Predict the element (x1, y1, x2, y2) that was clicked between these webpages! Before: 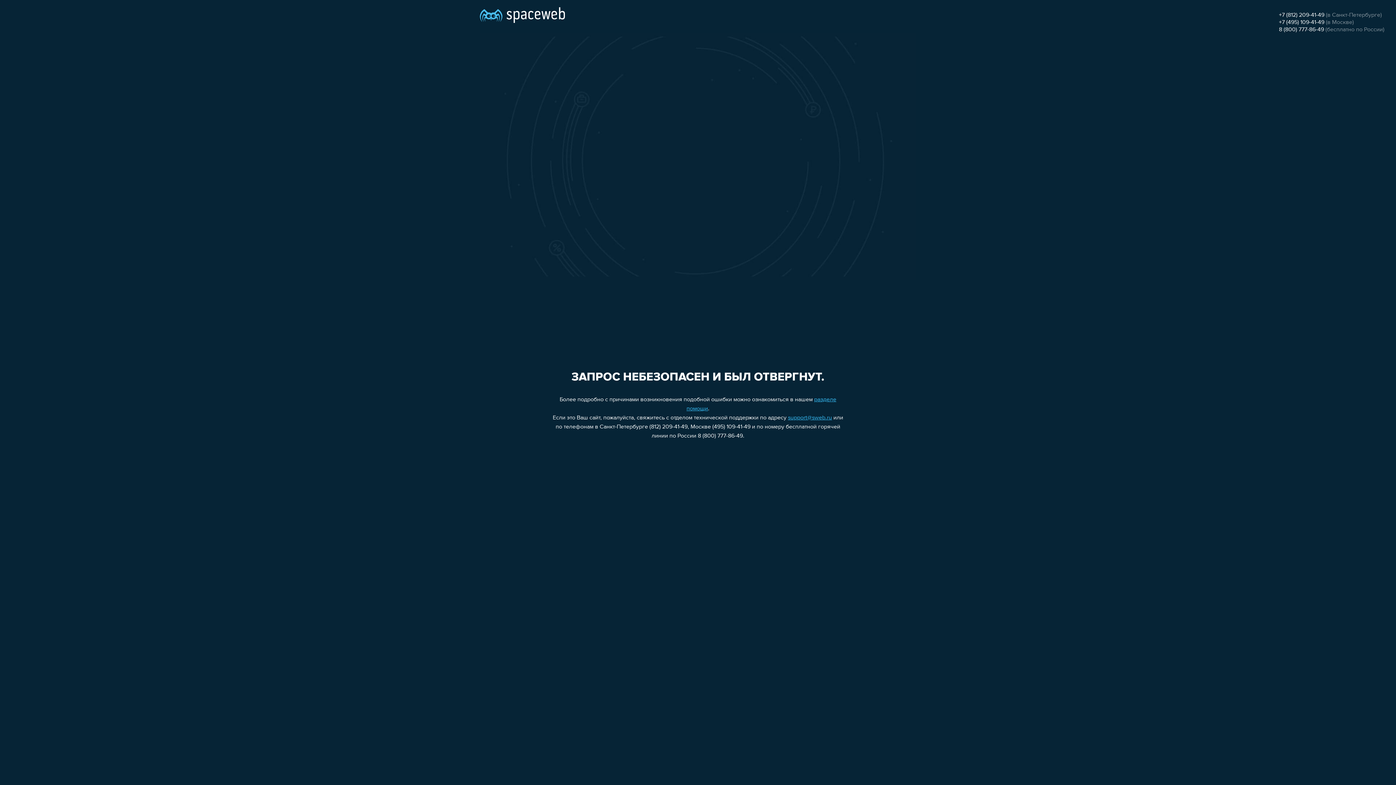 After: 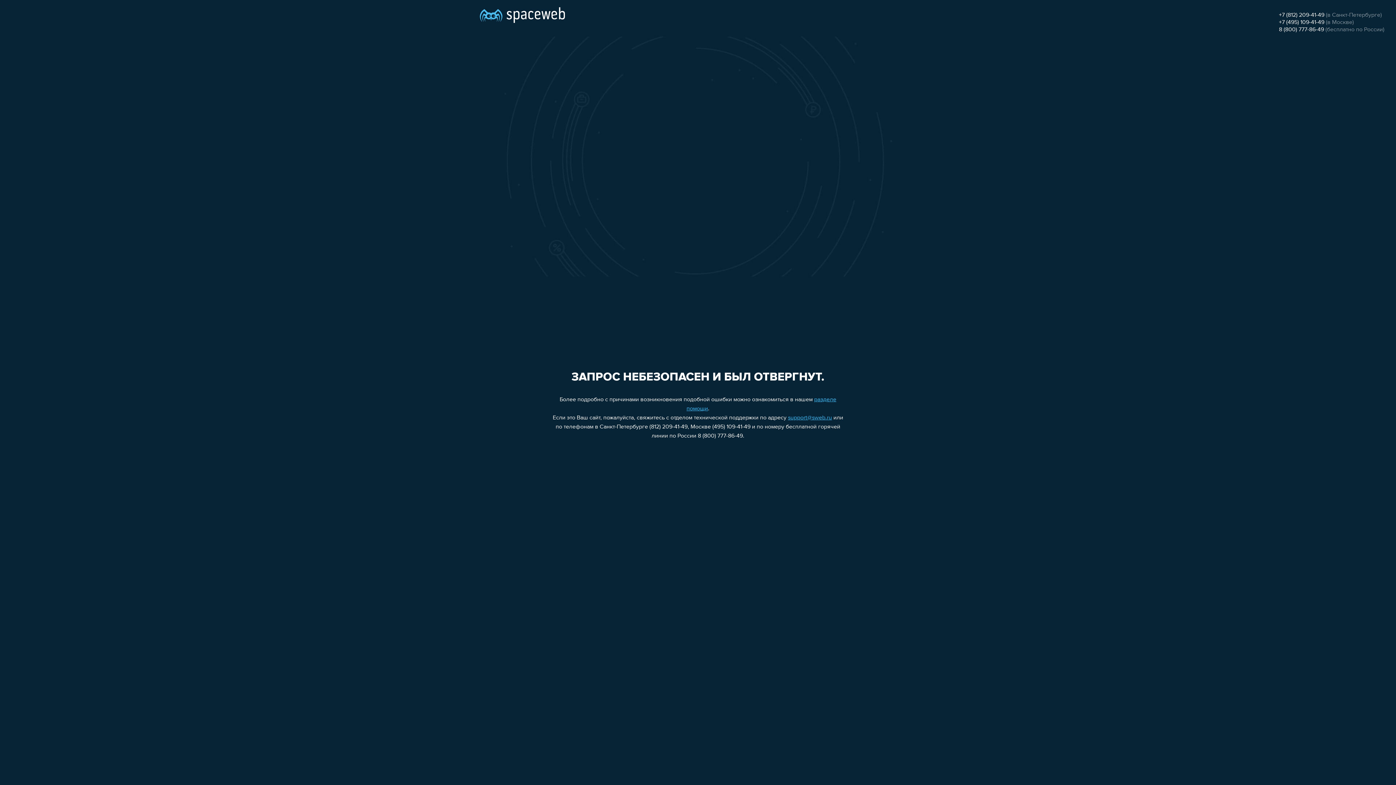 Action: label: 8 (800) 777-86-49 bbox: (1279, 26, 1324, 32)